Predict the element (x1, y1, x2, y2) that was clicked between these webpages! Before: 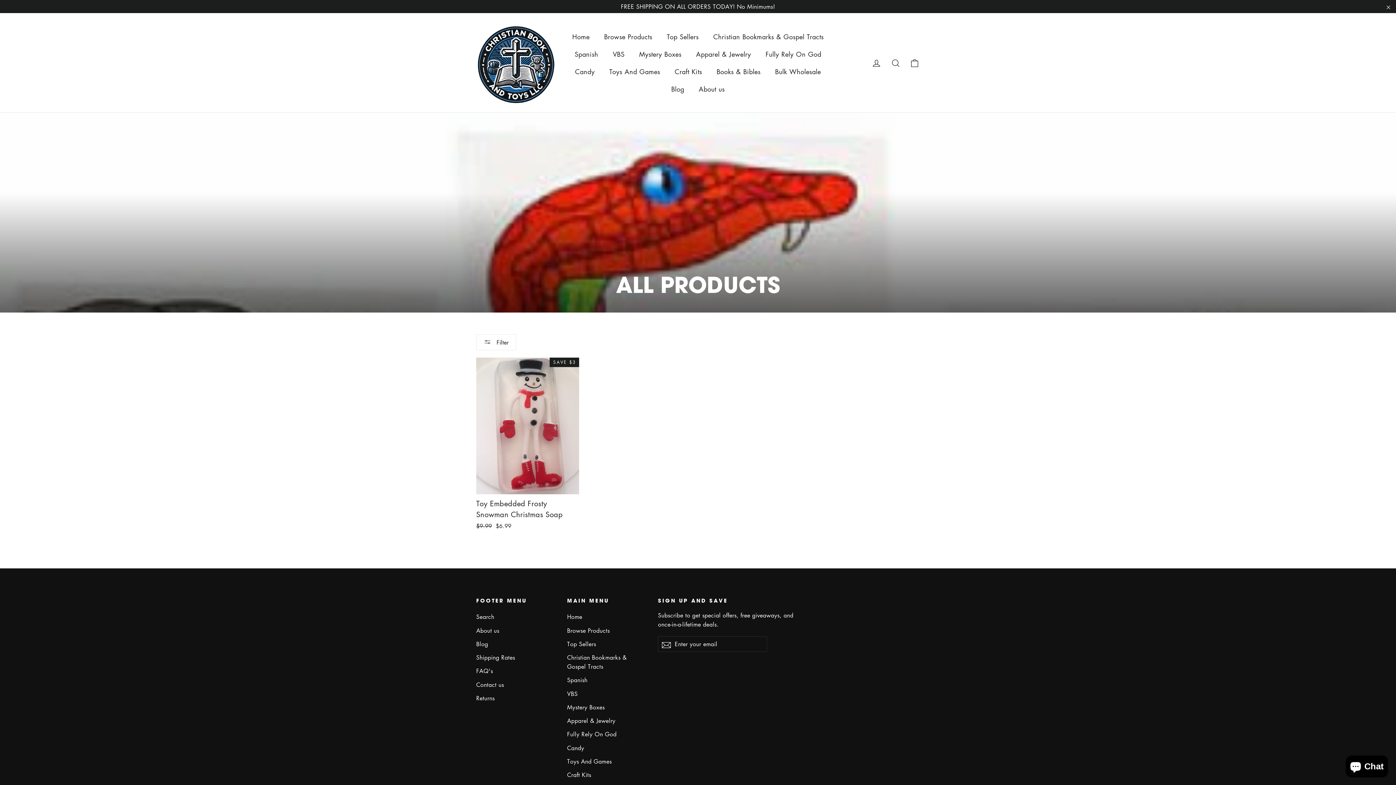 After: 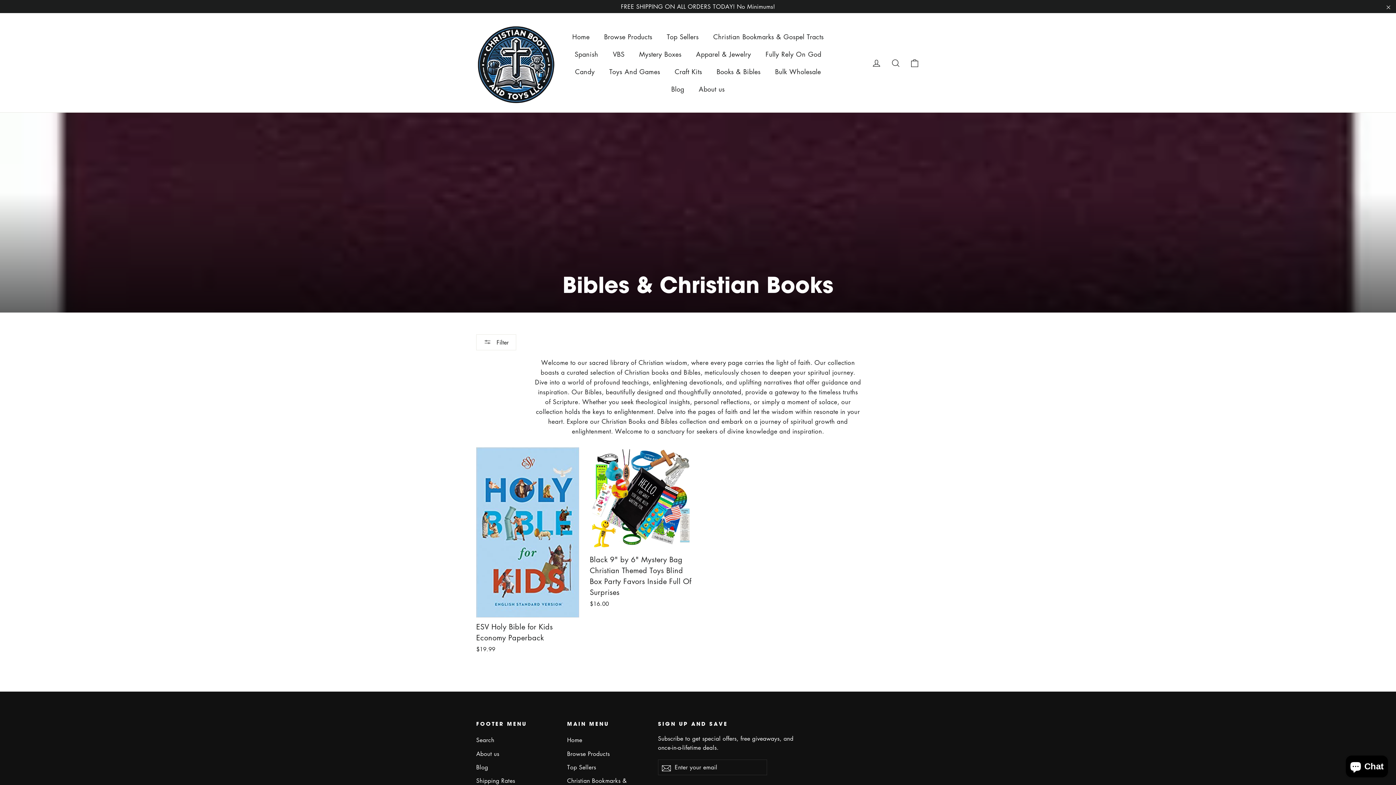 Action: bbox: (709, 62, 768, 80) label: Books & Bibles